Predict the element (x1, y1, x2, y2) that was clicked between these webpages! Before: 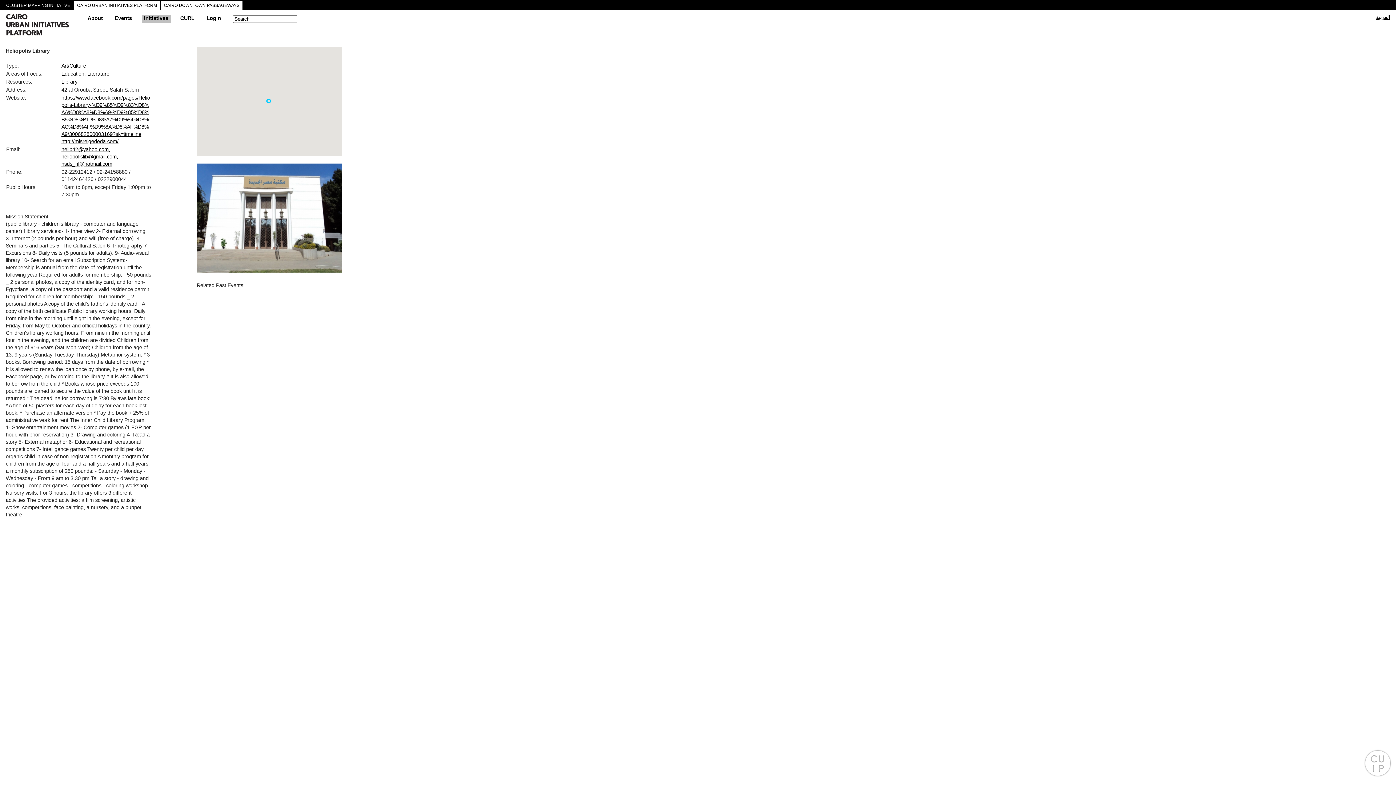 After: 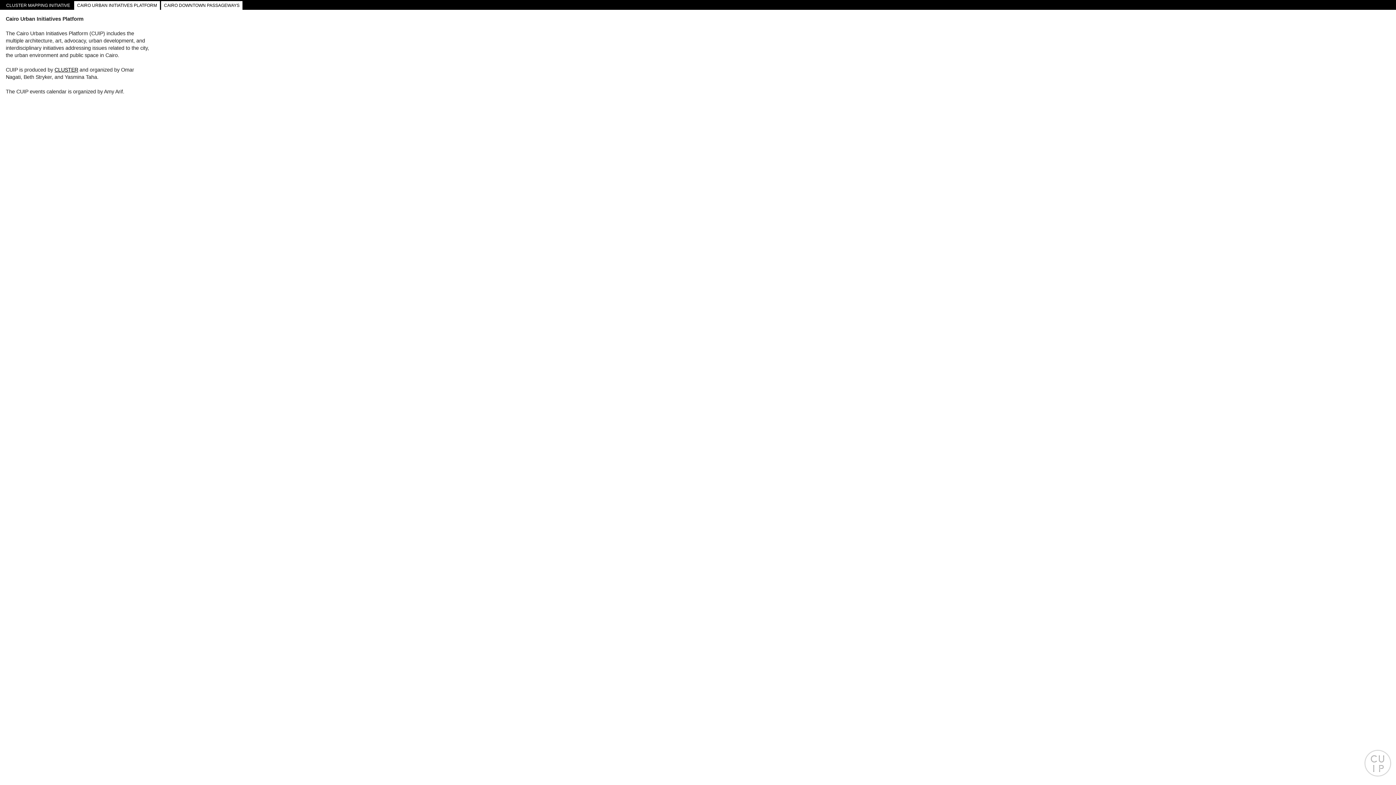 Action: label: About bbox: (86, 15, 104, 21)